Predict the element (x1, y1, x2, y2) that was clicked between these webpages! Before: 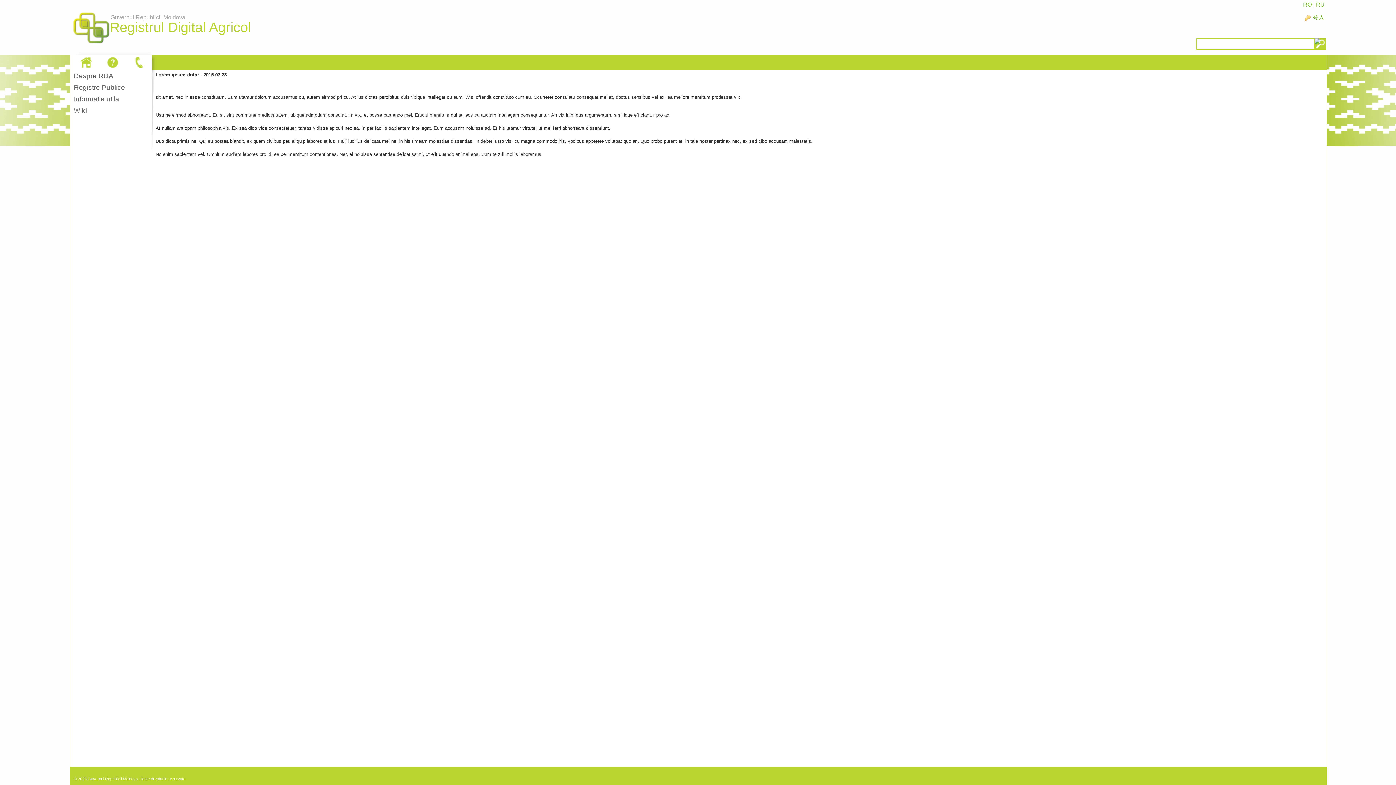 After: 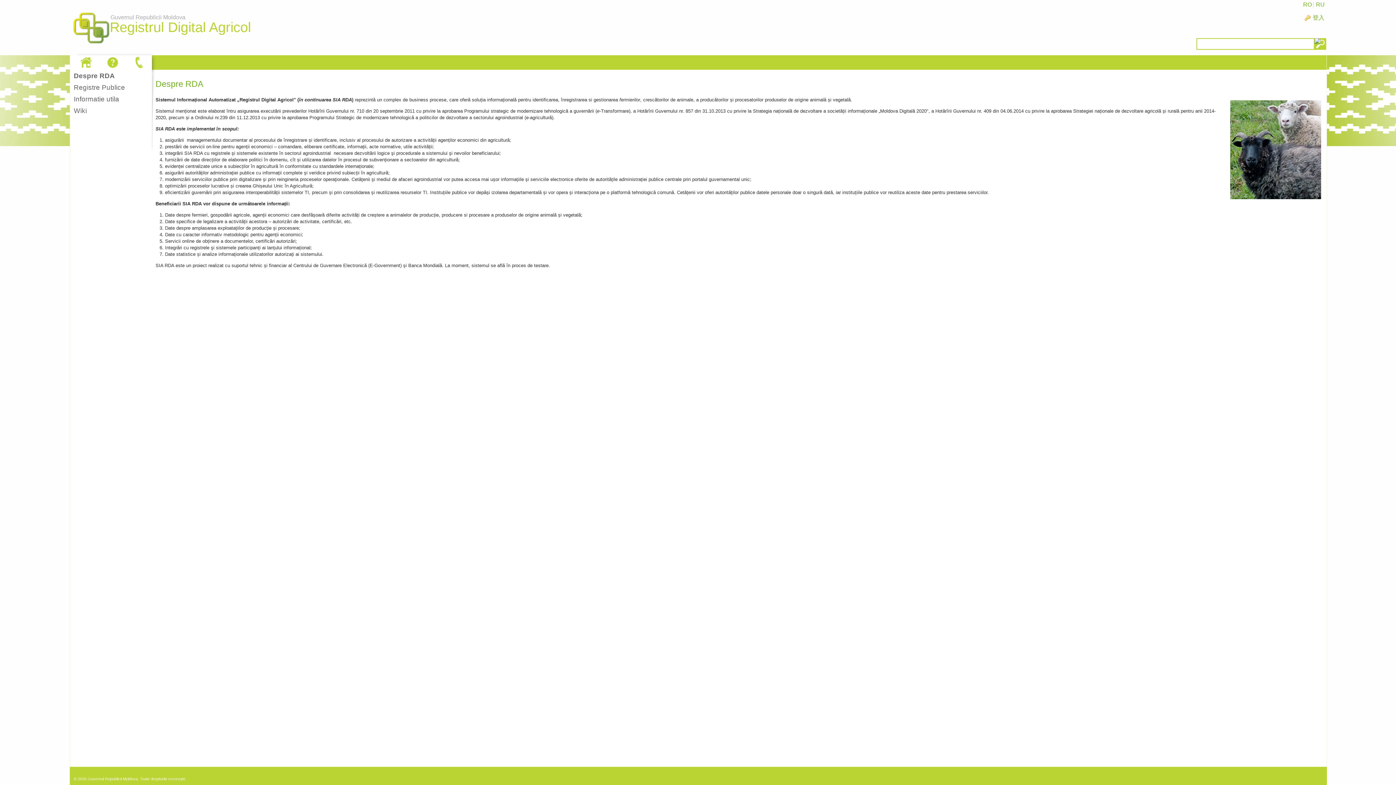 Action: bbox: (69, 5, 112, 52) label: Guvernul Republicii Moldova
Registrul Digital Agricol